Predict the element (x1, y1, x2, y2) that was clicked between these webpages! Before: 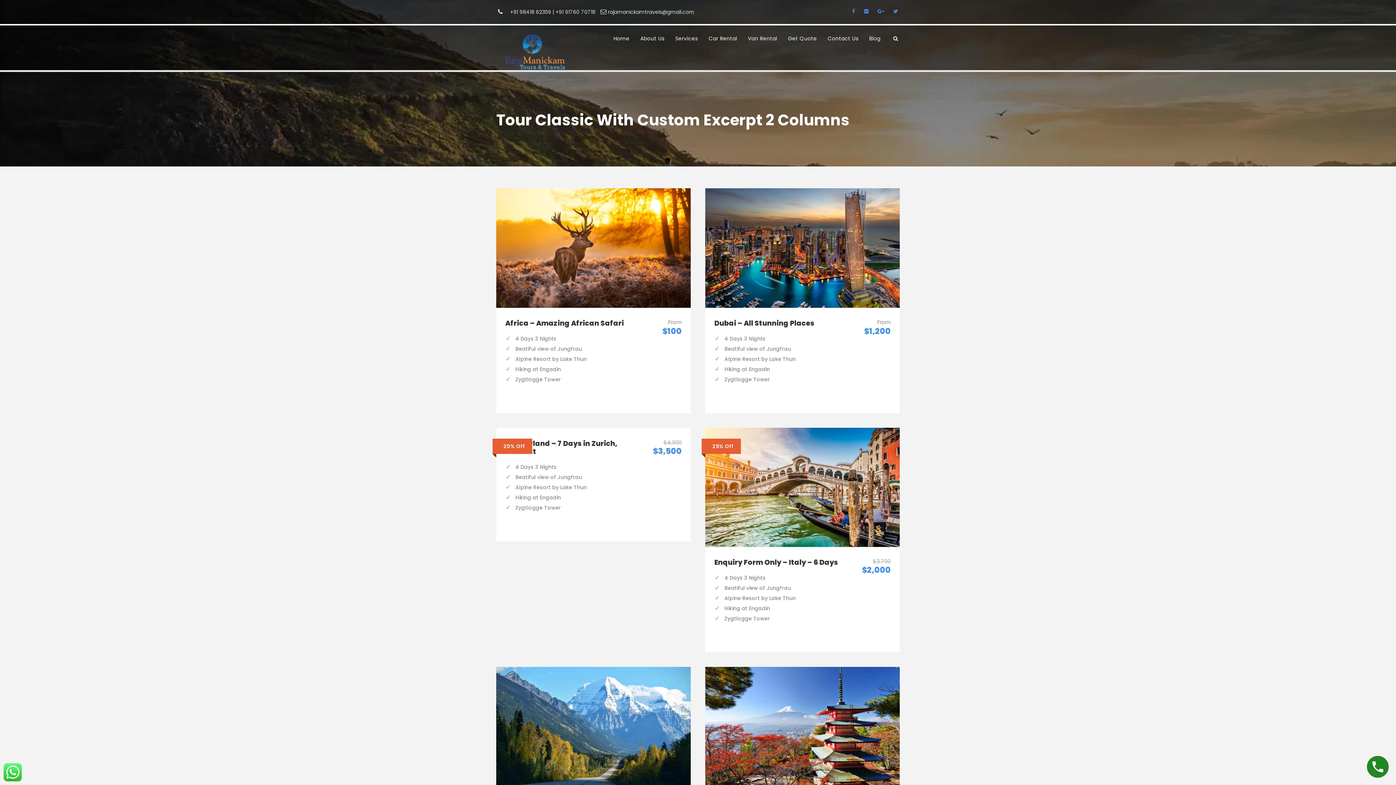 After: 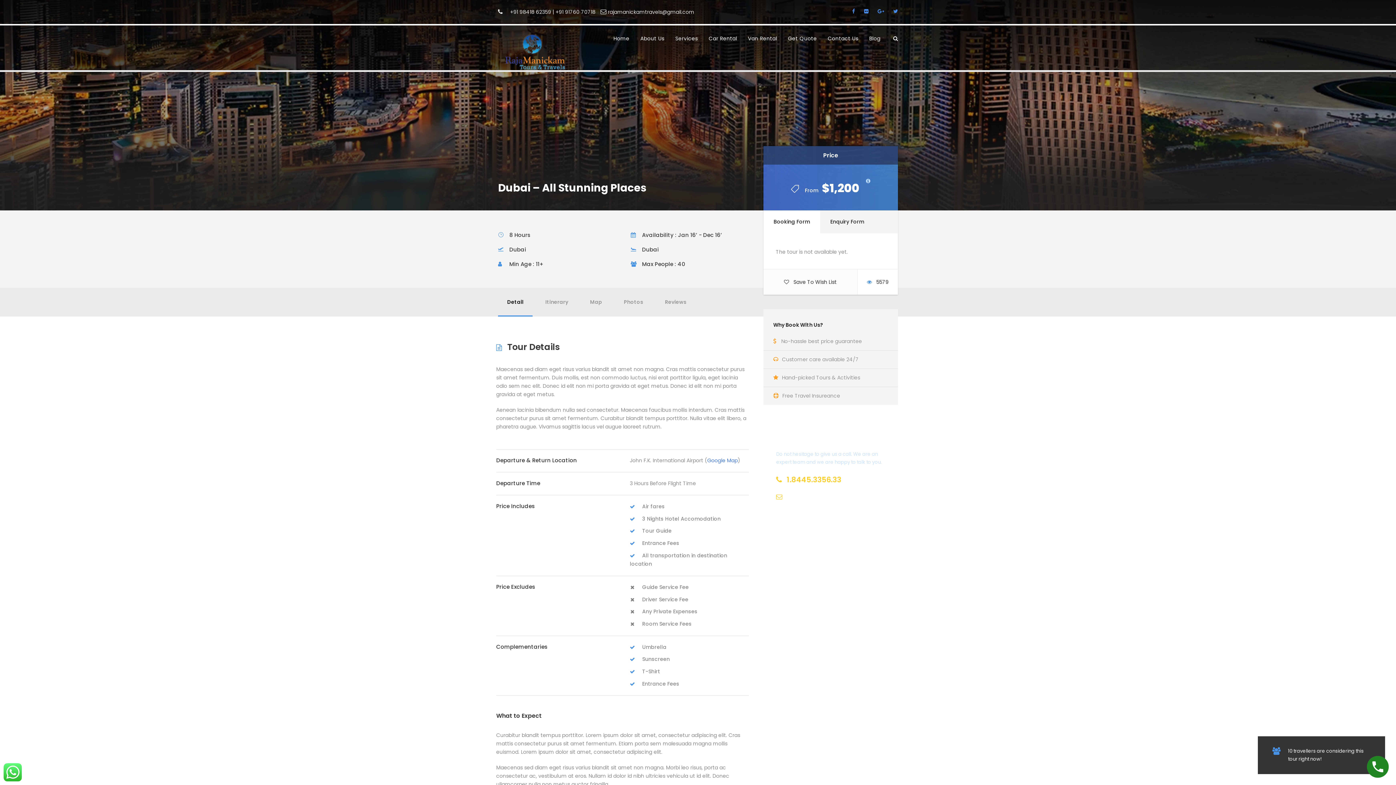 Action: bbox: (705, 244, 900, 251)